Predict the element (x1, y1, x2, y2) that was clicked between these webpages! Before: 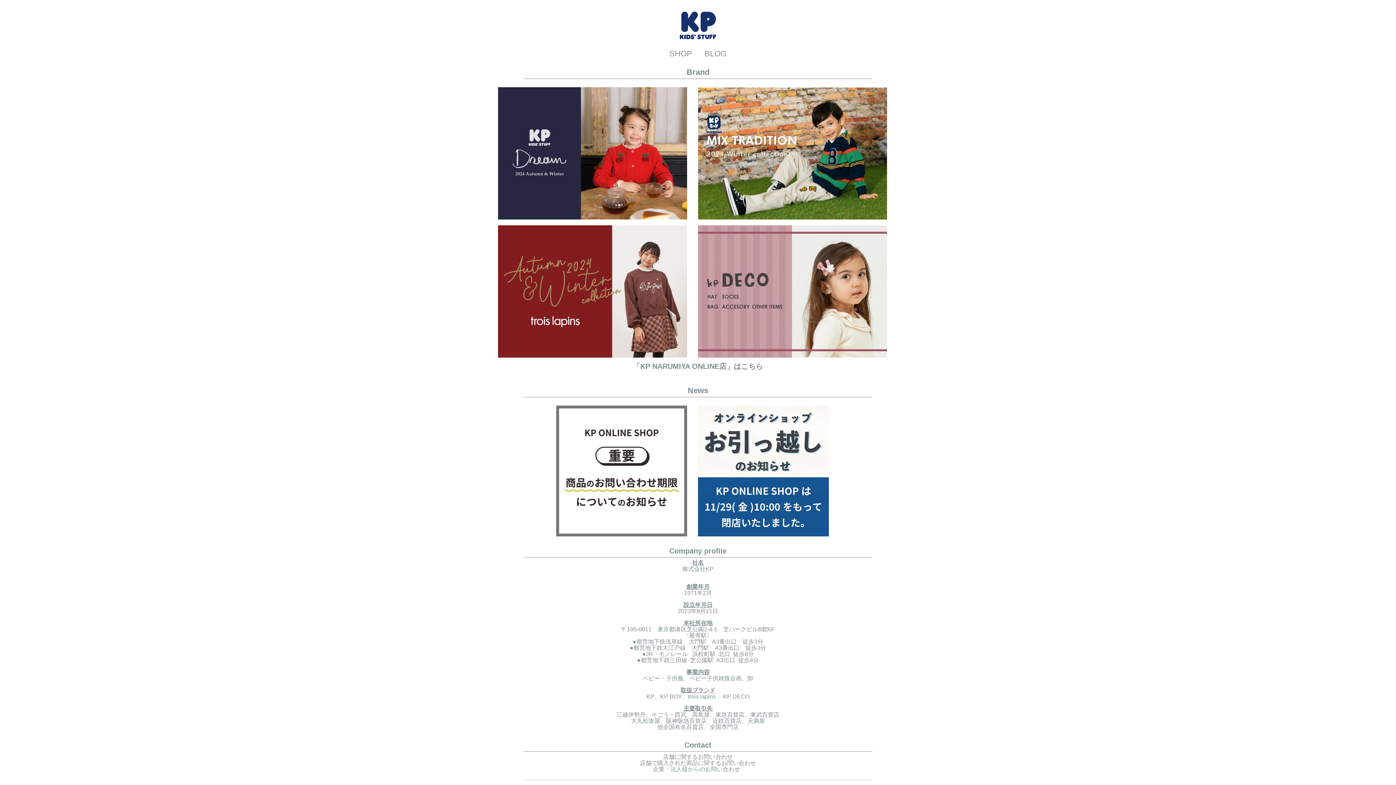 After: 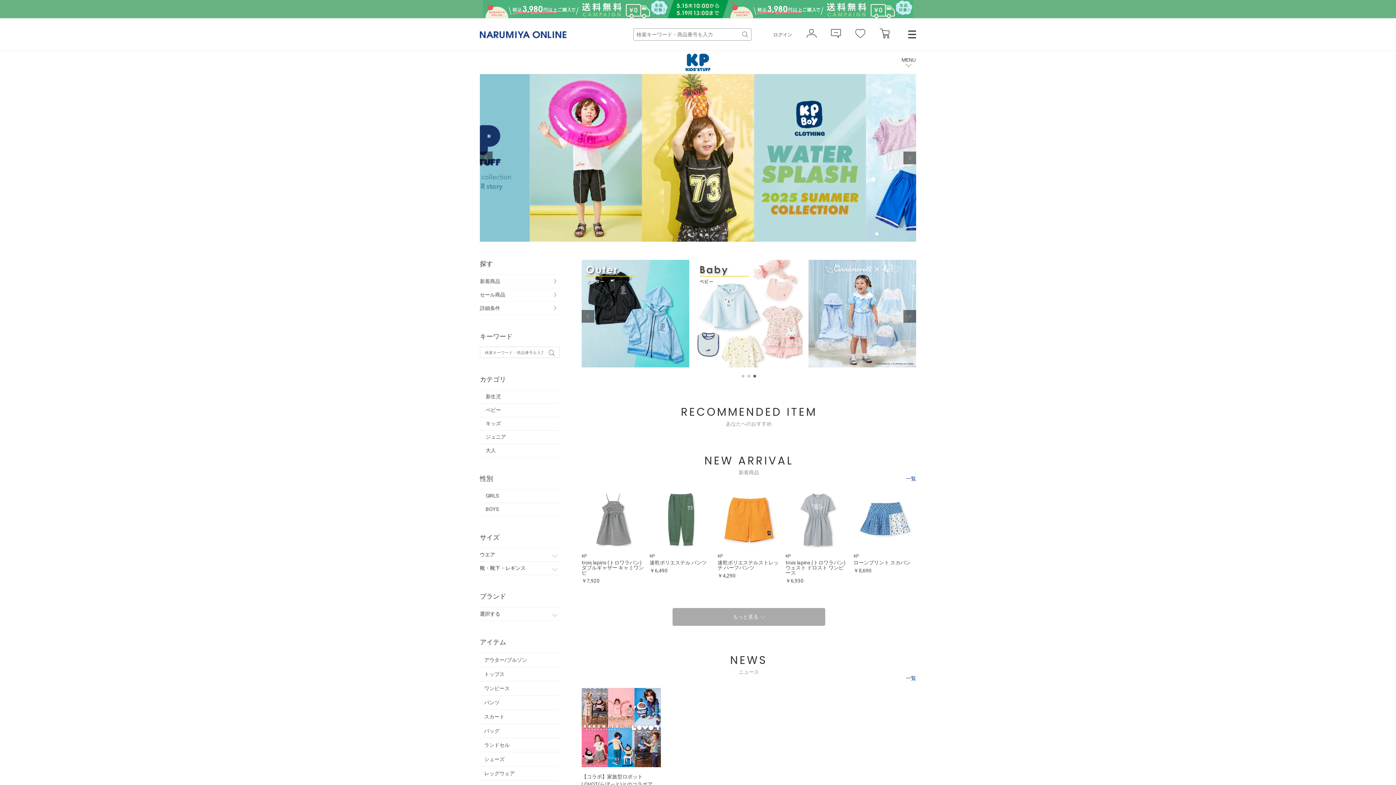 Action: label: 「KP NARUMIYA ONLINE店」はこちら bbox: (633, 362, 763, 370)